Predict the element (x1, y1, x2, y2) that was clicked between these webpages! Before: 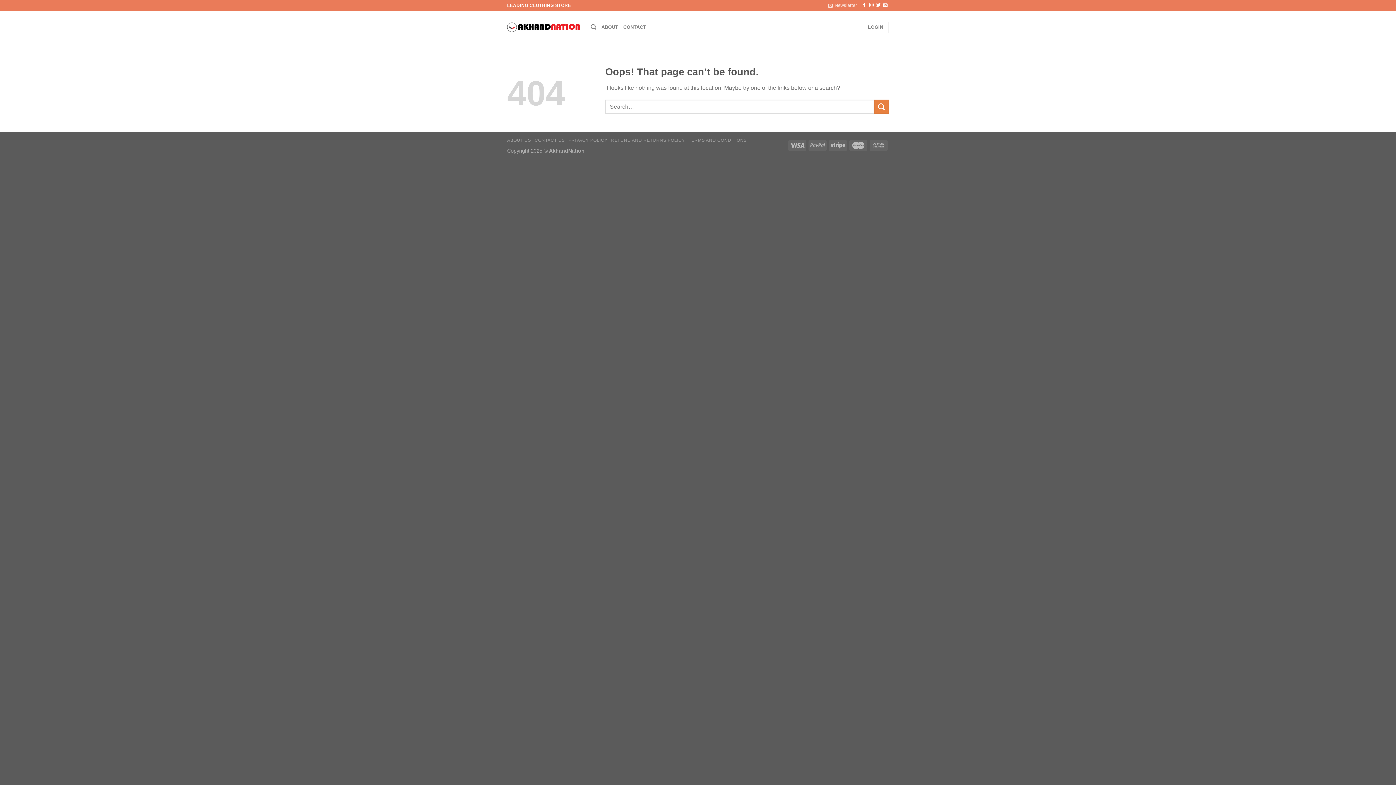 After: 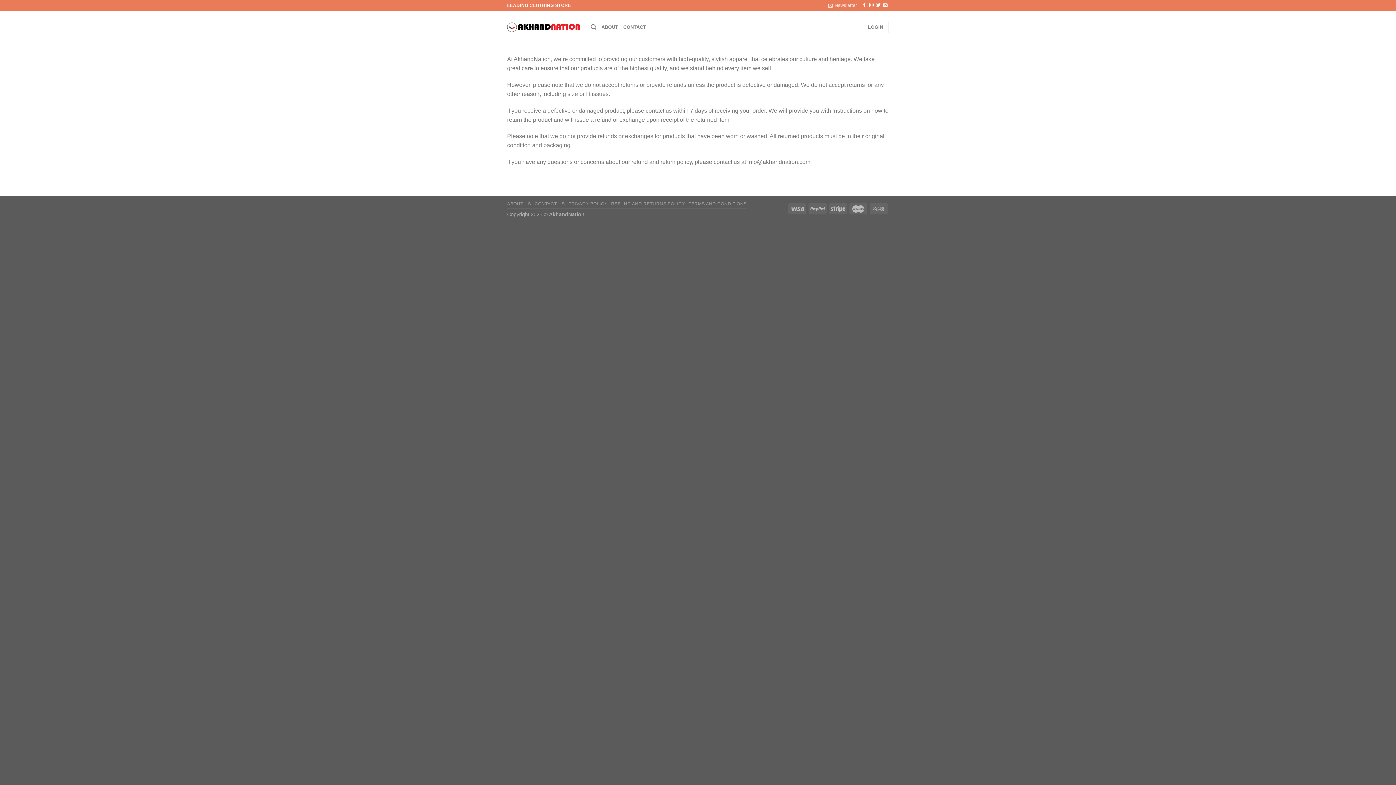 Action: bbox: (611, 137, 685, 142) label: REFUND AND RETURNS POLICY